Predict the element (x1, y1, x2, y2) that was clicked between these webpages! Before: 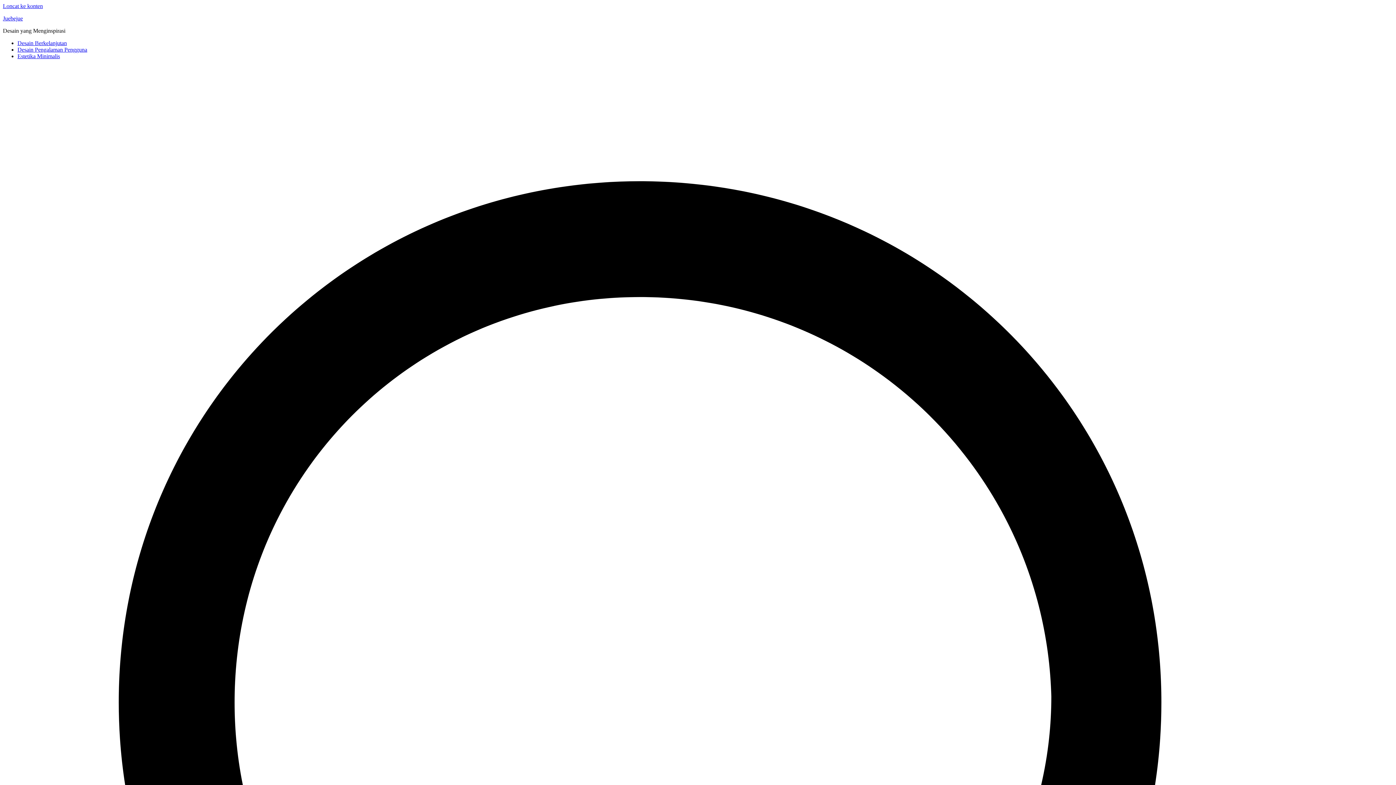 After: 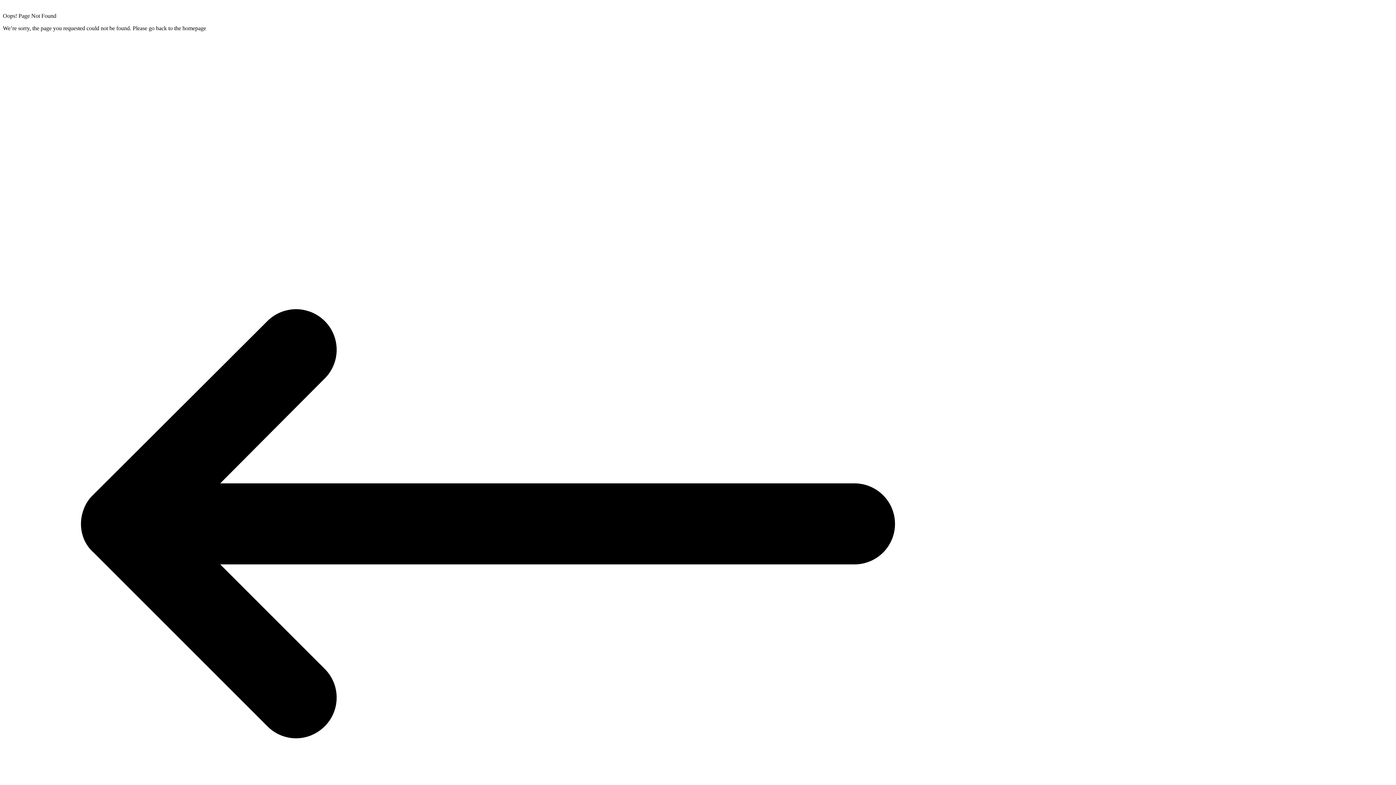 Action: bbox: (2, 2, 42, 9) label: Loncat ke konten